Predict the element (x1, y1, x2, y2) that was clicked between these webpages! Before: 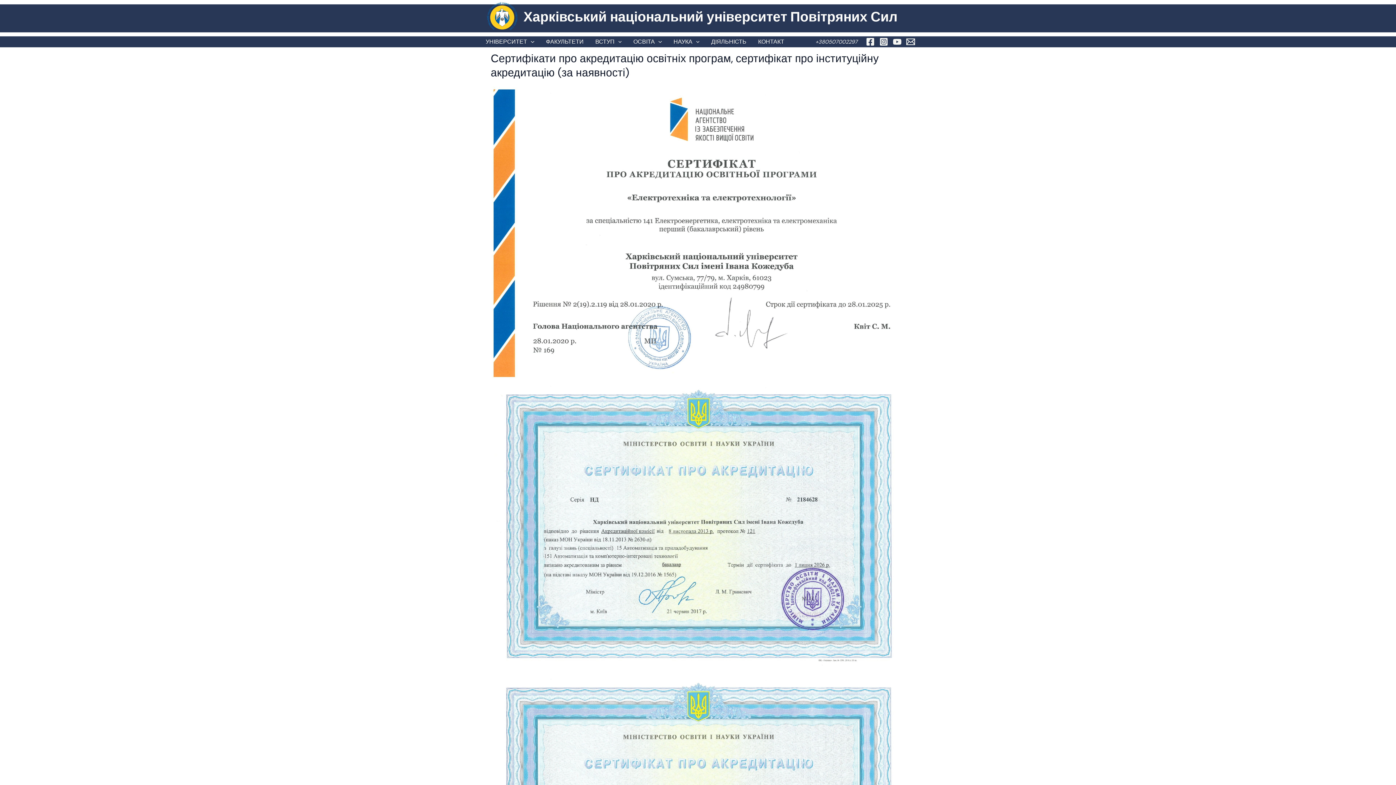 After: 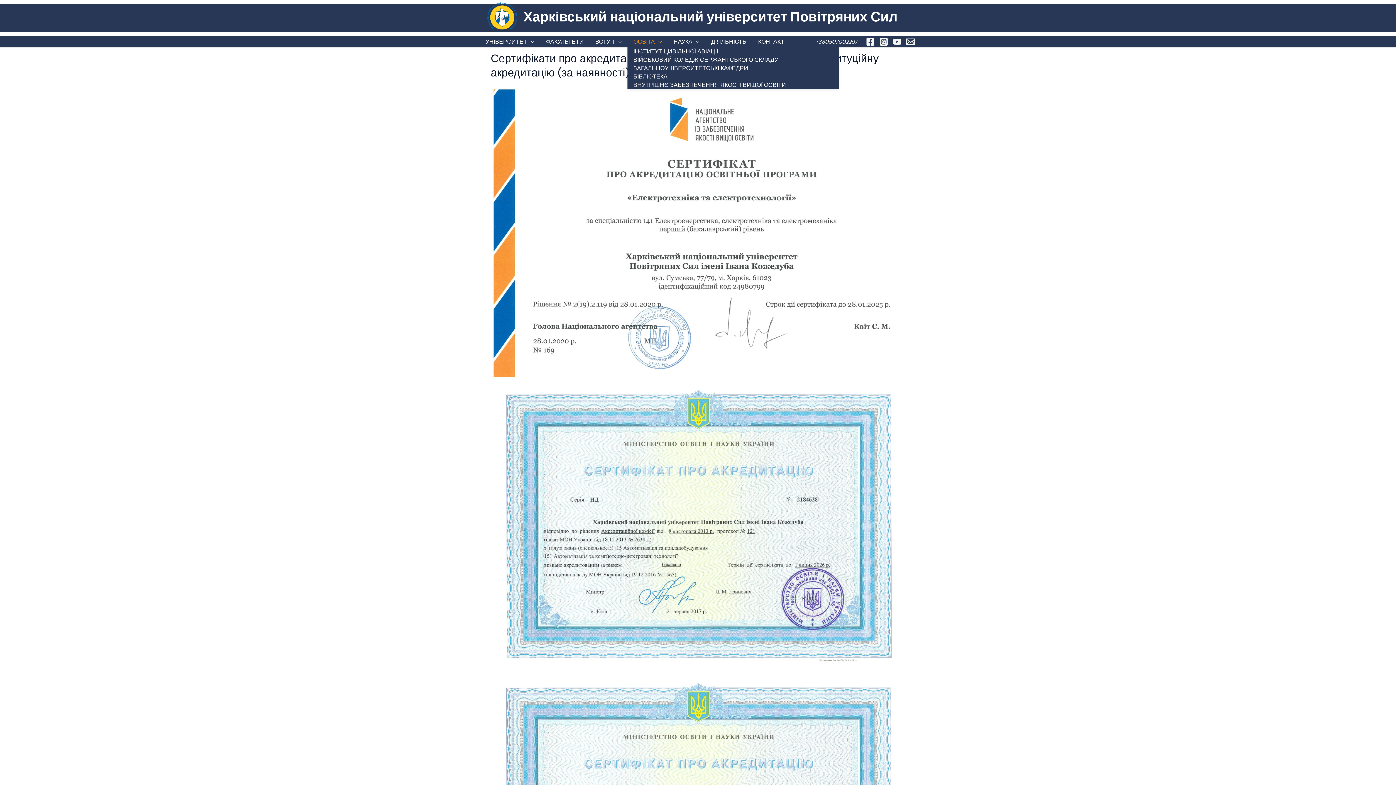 Action: label: ОСВІТА bbox: (627, 36, 667, 47)